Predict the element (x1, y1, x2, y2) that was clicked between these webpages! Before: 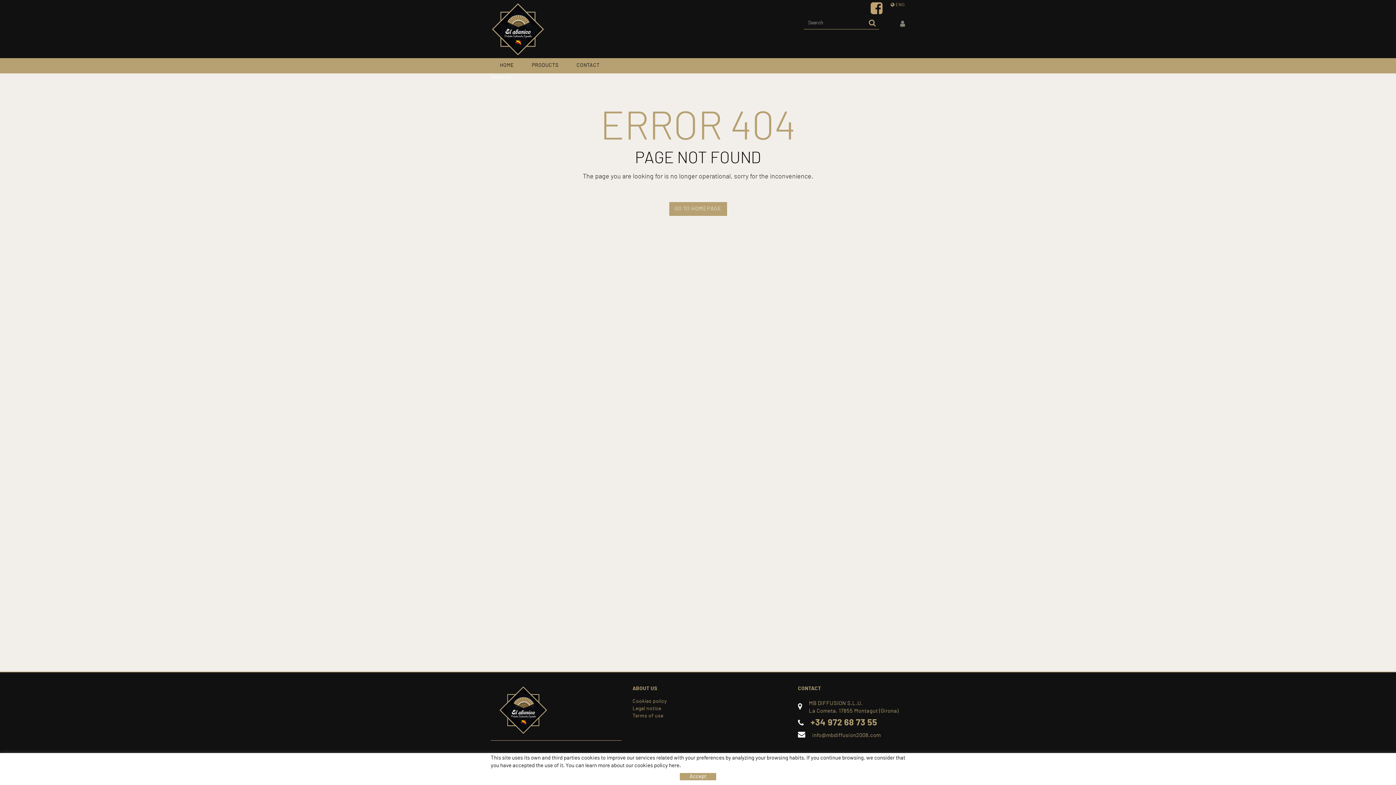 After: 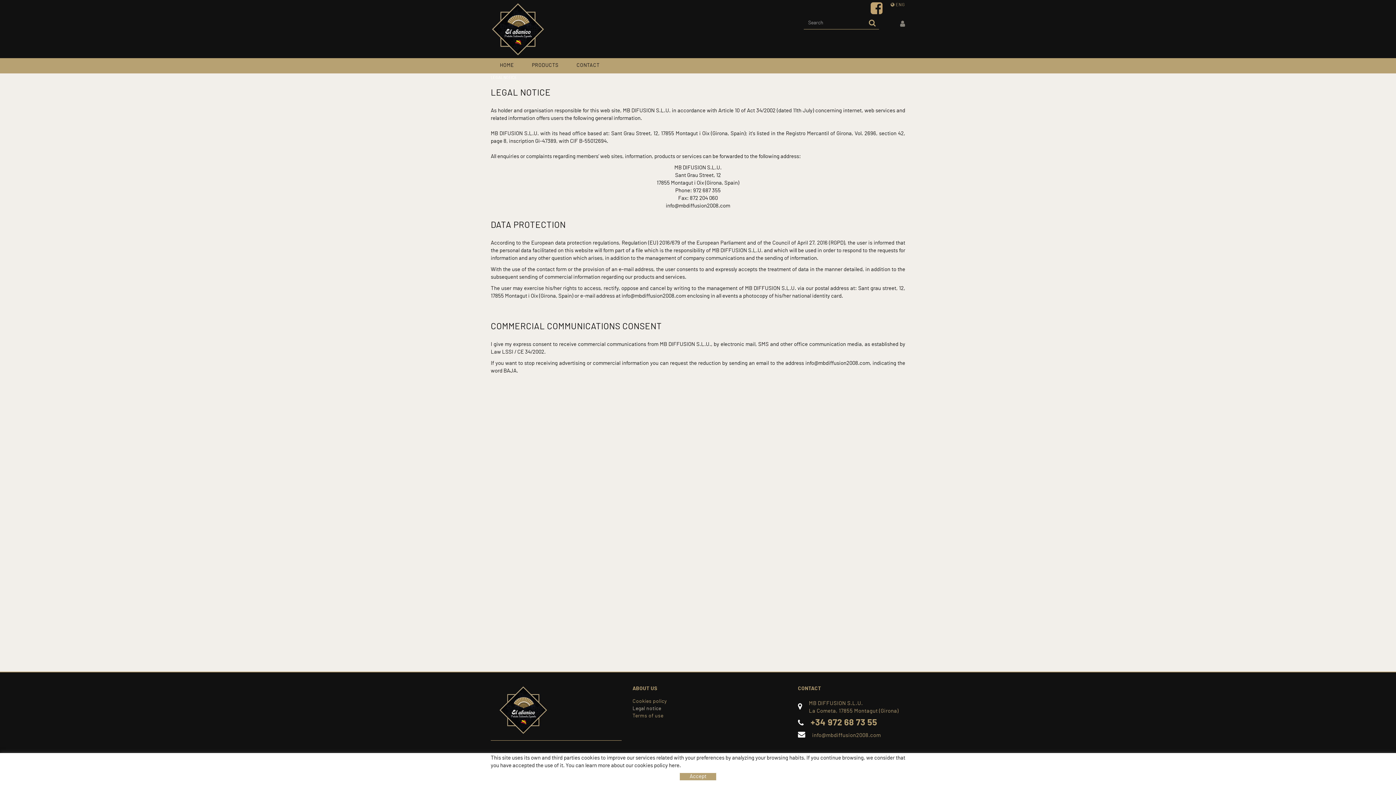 Action: bbox: (632, 706, 661, 711) label: Legal notice